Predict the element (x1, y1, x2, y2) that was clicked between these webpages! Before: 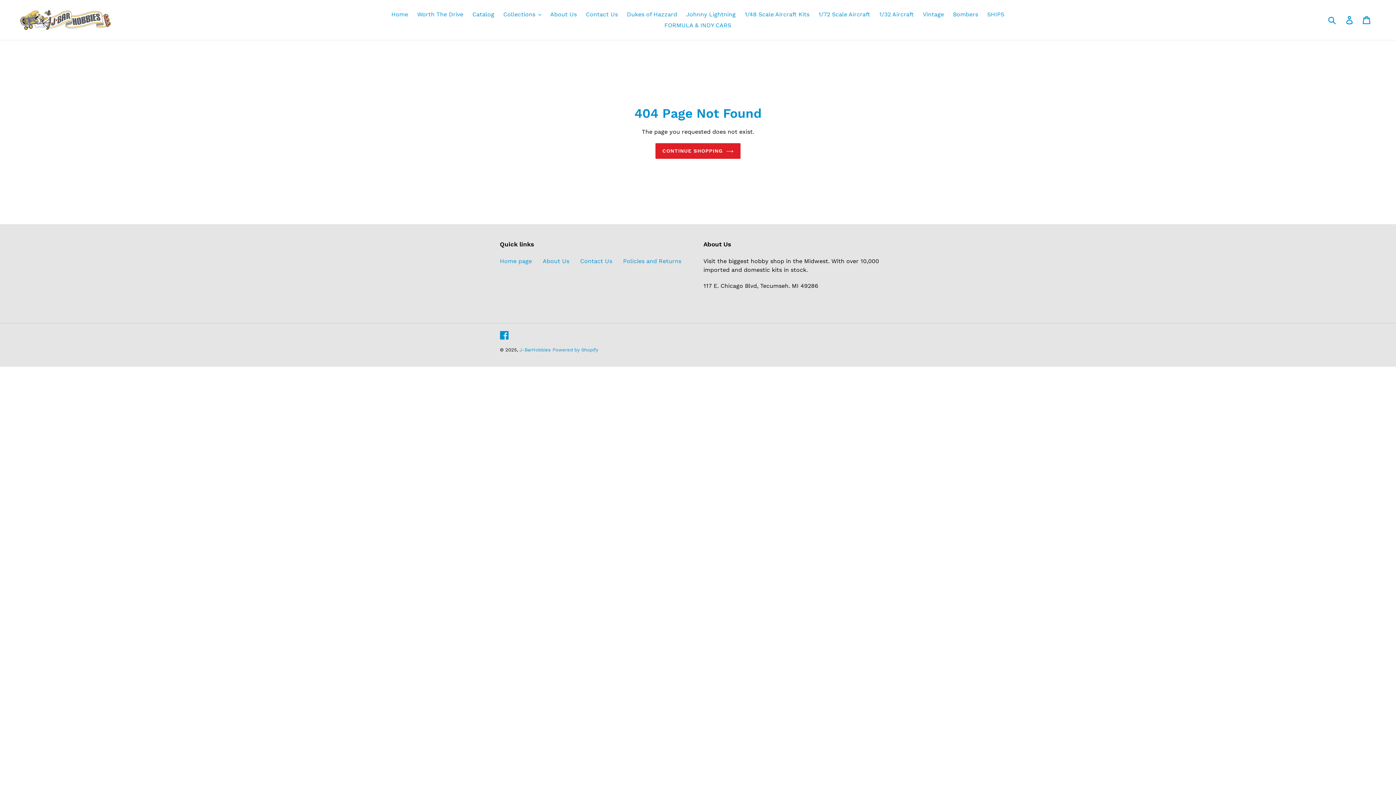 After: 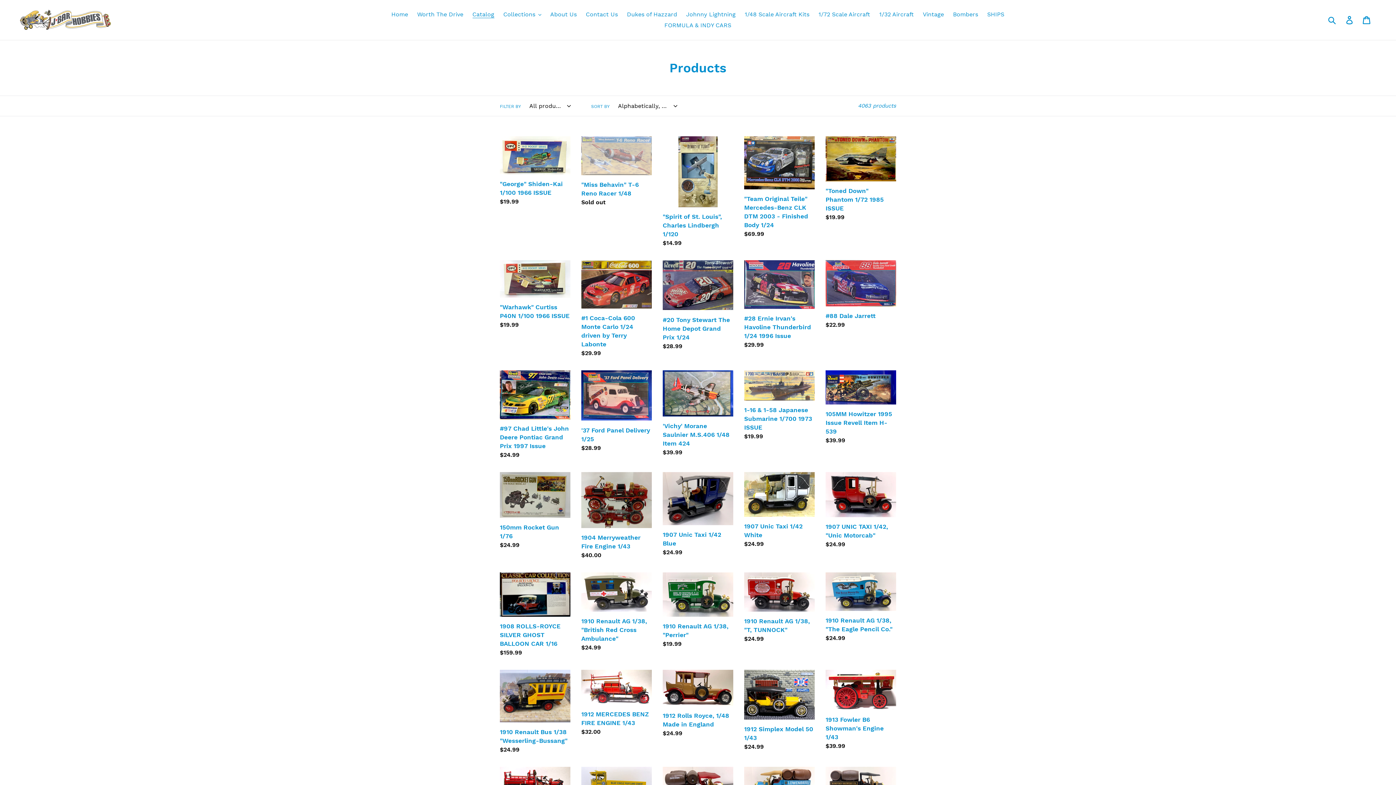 Action: label: Catalog bbox: (468, 9, 498, 20)